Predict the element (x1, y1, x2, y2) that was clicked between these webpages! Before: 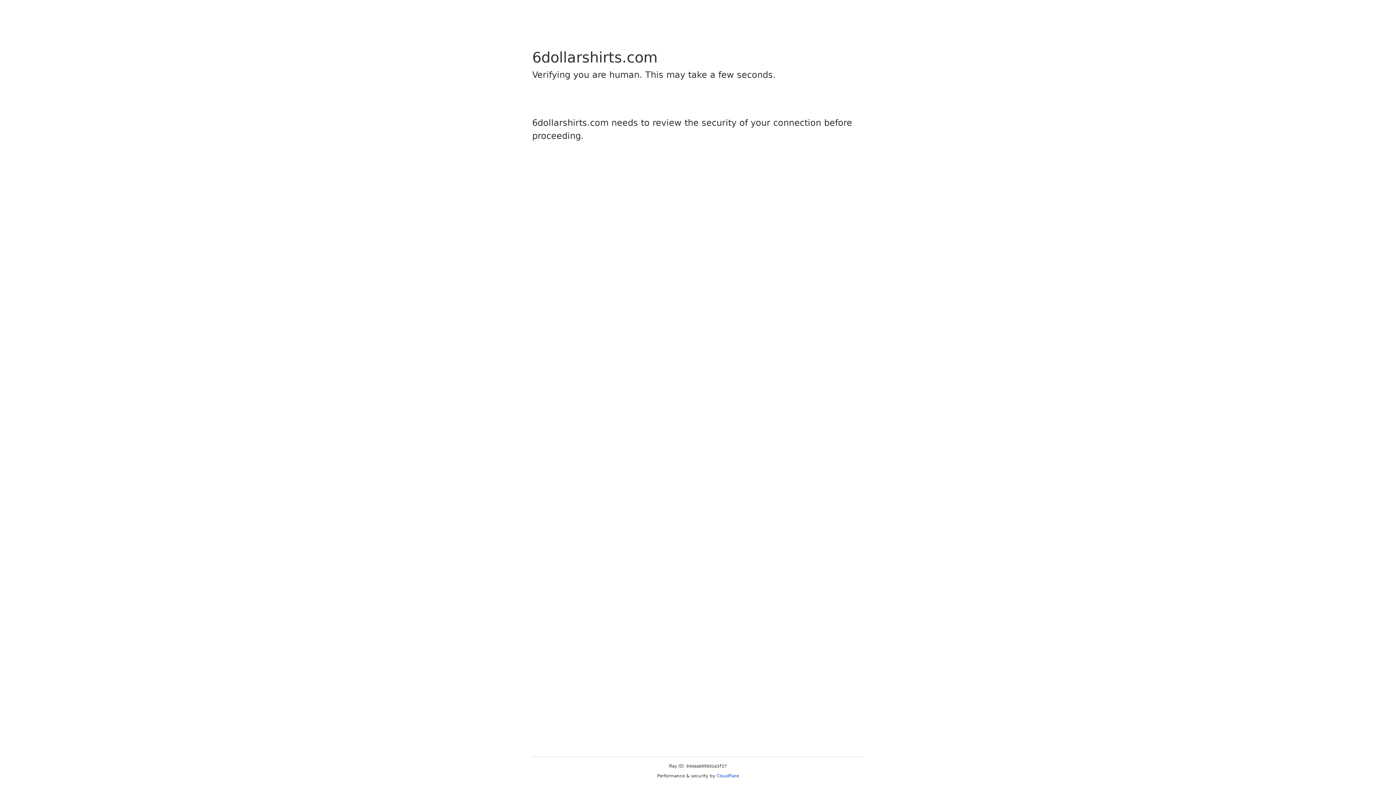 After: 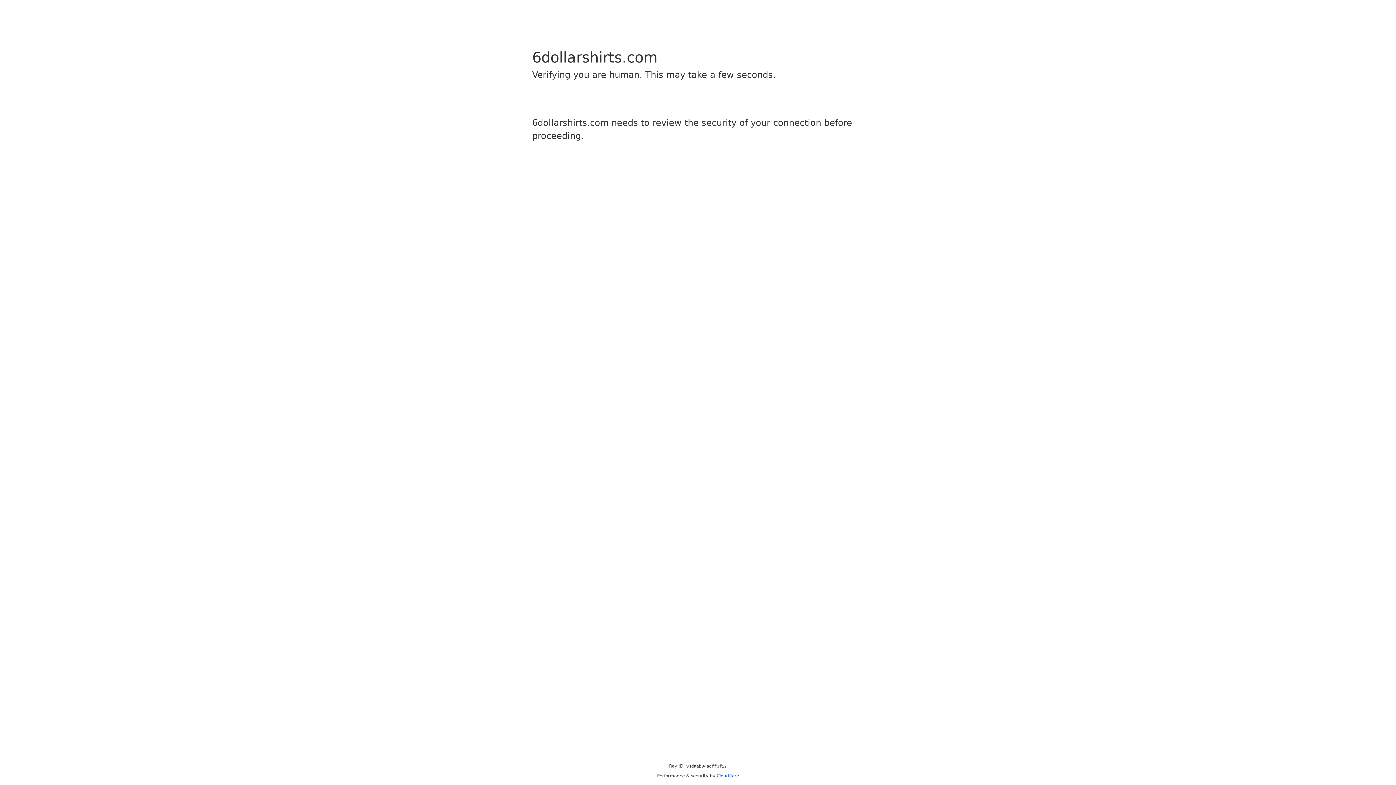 Action: bbox: (716, 773, 739, 778) label: Cloudflare